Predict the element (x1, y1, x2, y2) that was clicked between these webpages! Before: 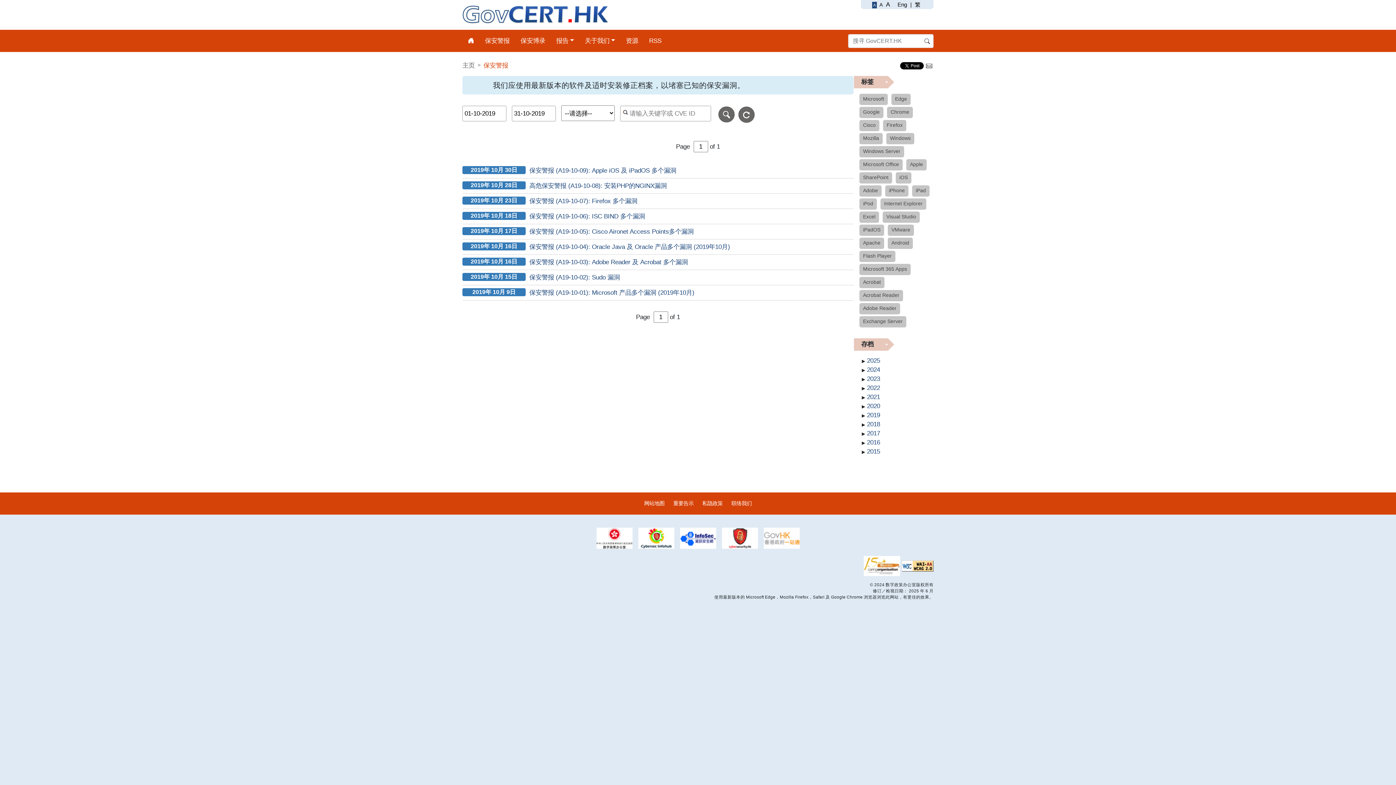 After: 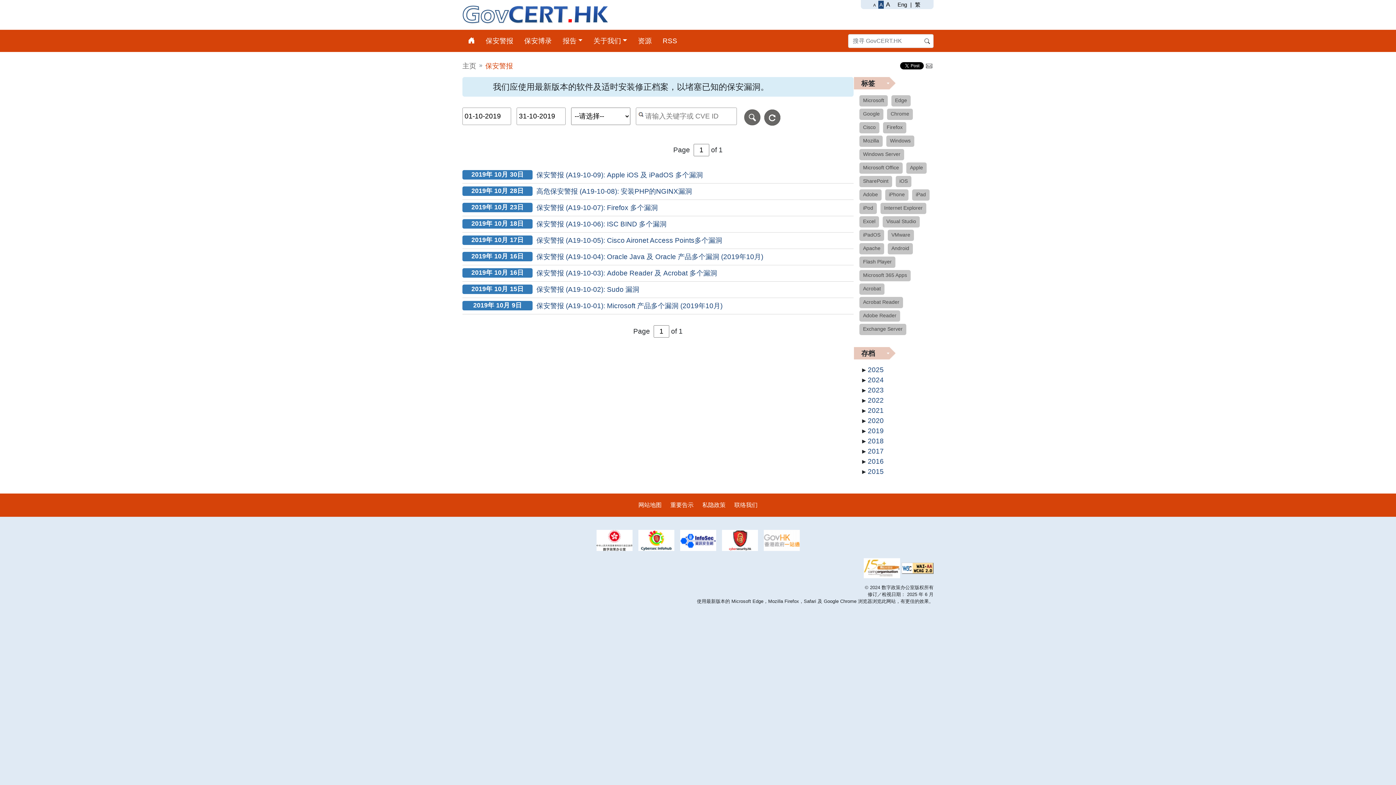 Action: bbox: (878, 0, 884, 8) label: A